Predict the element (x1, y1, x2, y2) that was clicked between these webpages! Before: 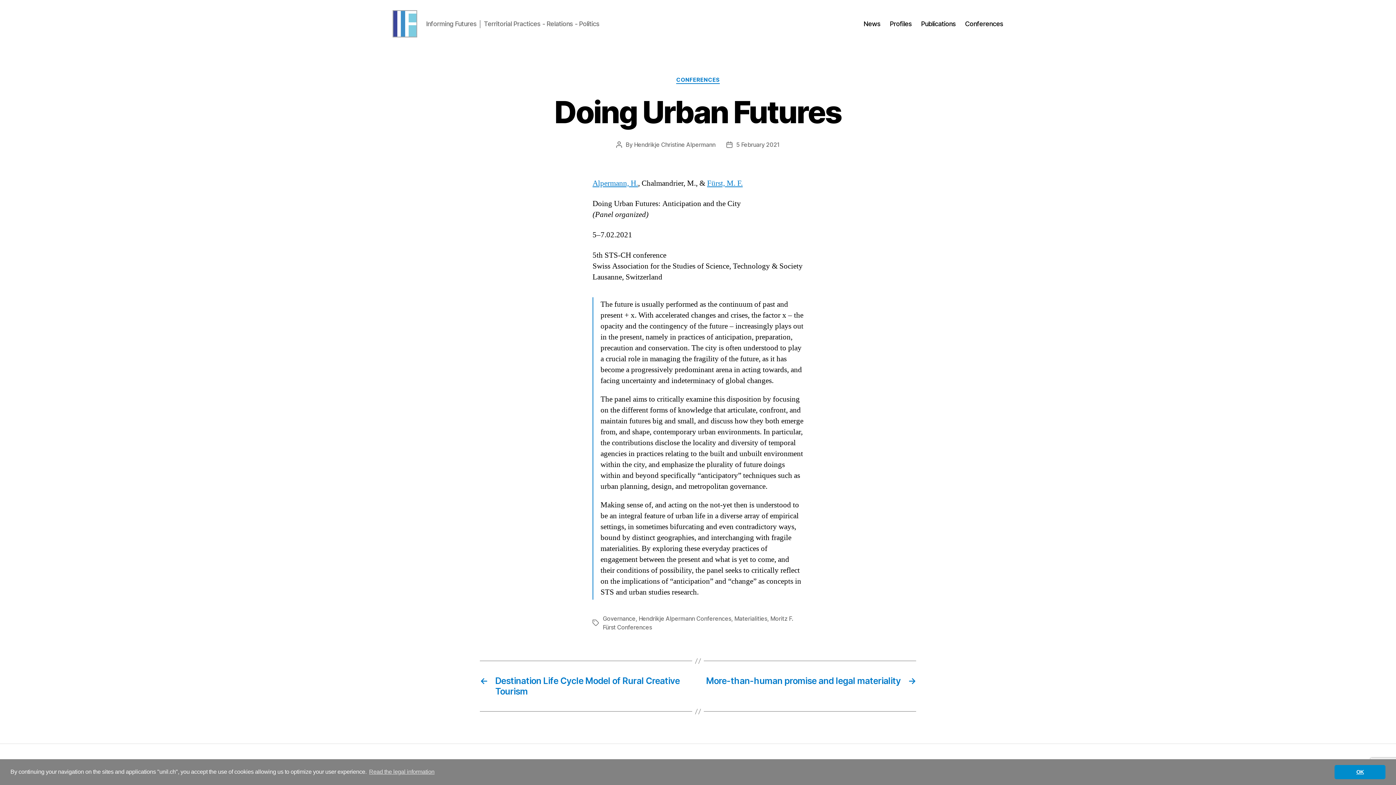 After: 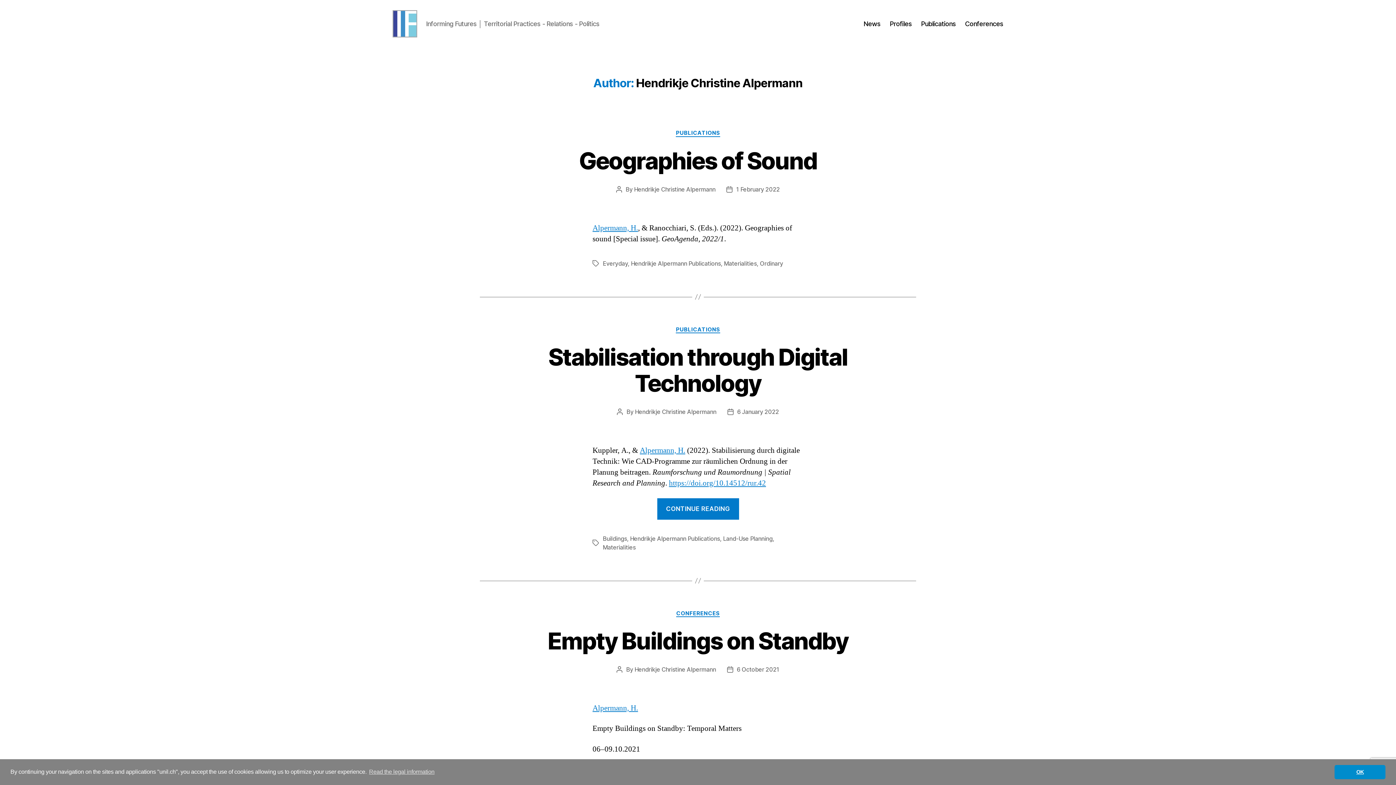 Action: bbox: (634, 140, 715, 148) label: Hendrikje Christine Alpermann